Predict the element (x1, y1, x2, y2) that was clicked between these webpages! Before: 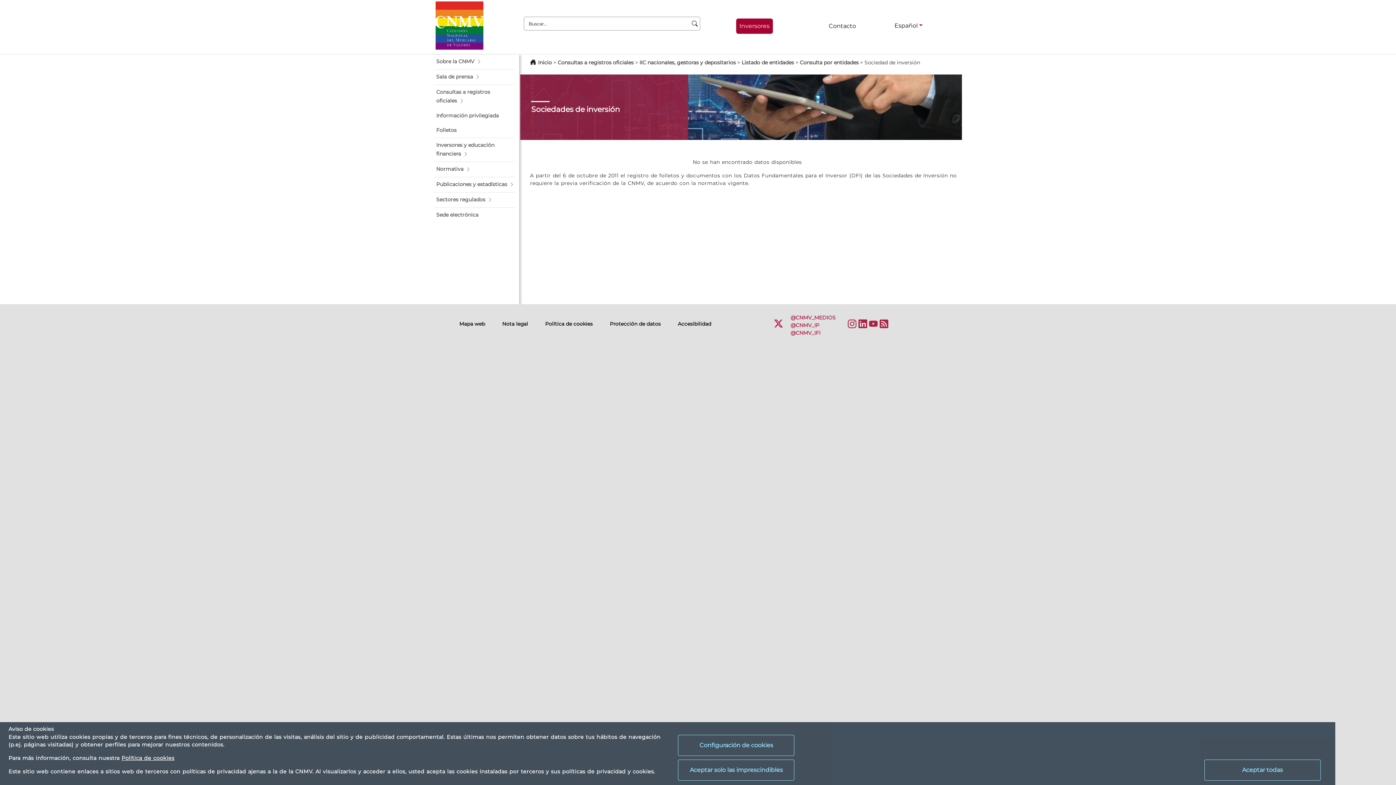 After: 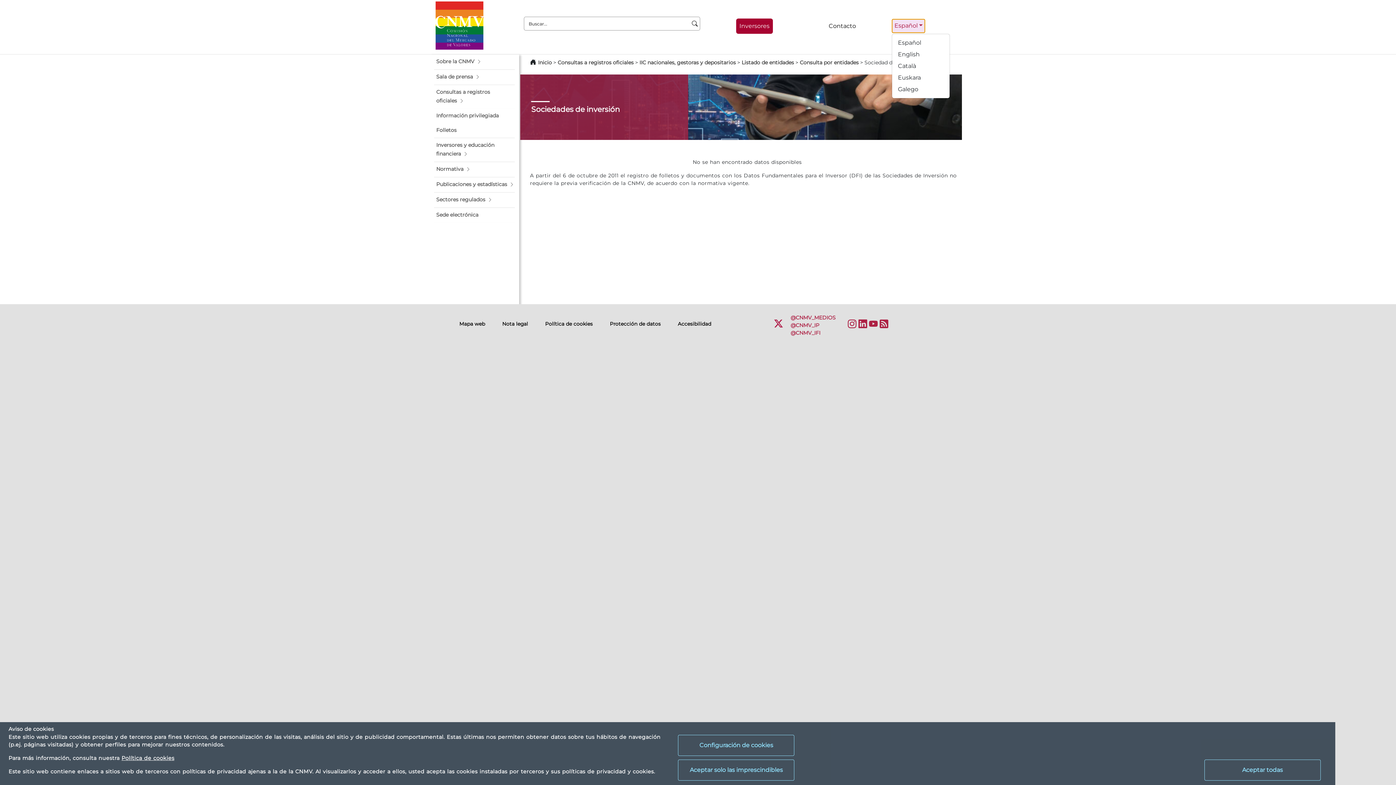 Action: bbox: (892, 18, 925, 32) label: Español